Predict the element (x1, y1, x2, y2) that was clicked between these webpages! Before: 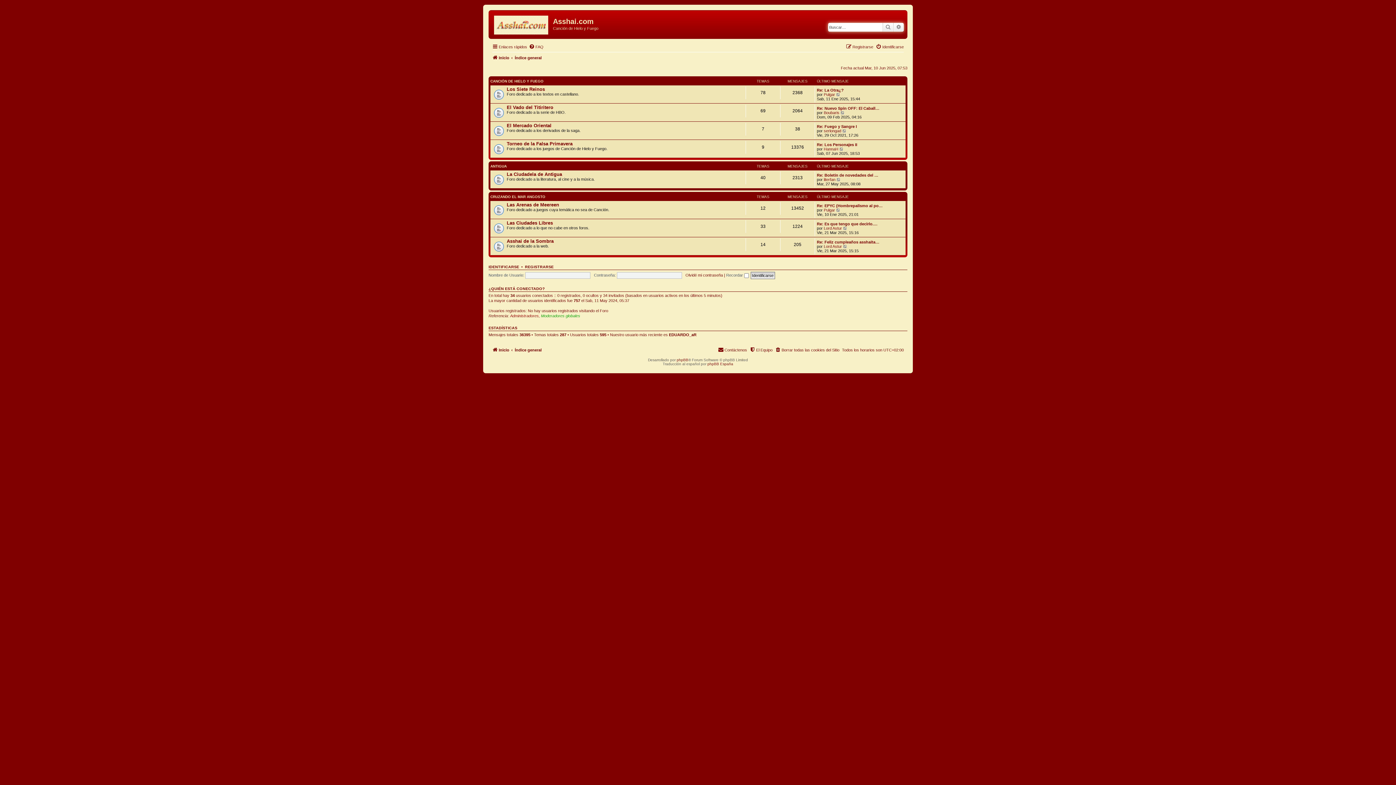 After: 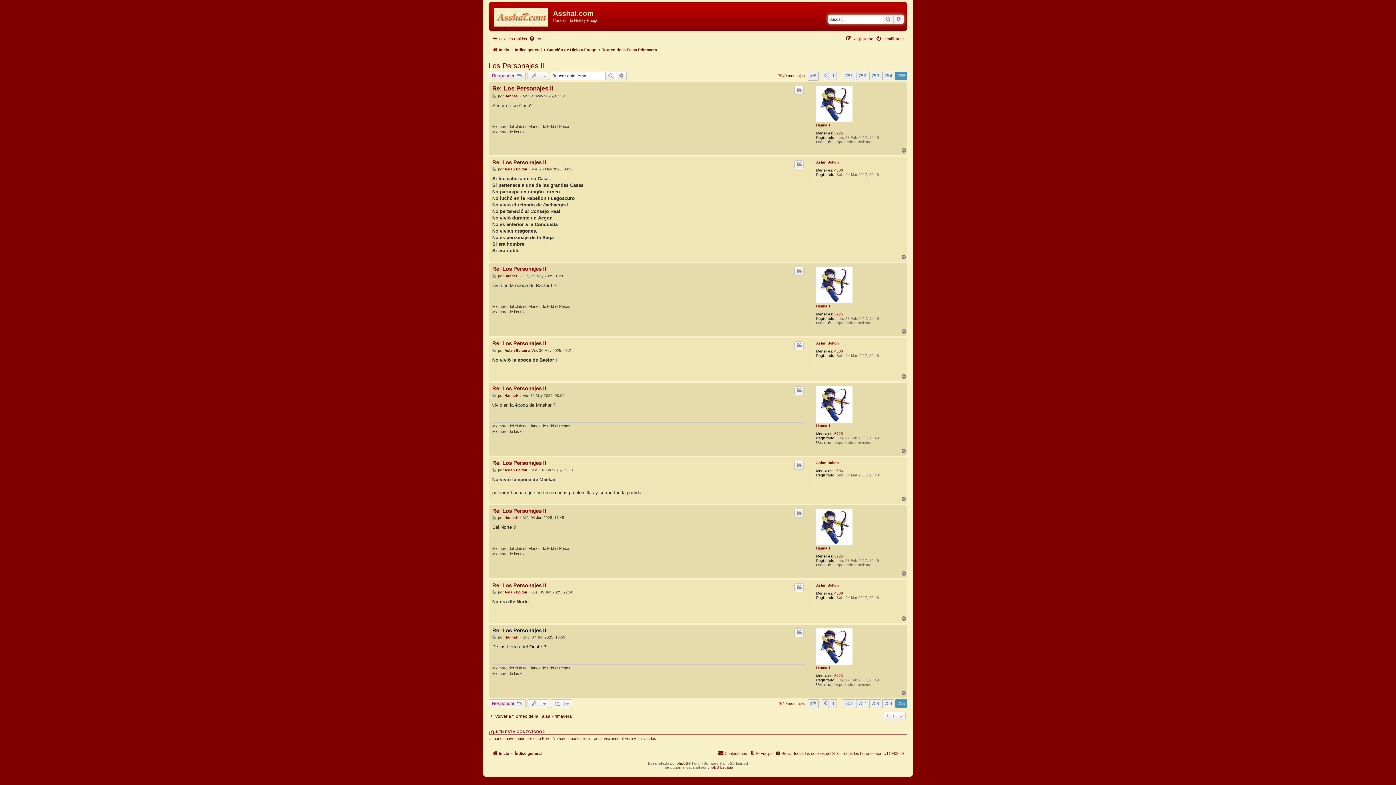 Action: bbox: (839, 146, 844, 151) label: Ver último mensaje